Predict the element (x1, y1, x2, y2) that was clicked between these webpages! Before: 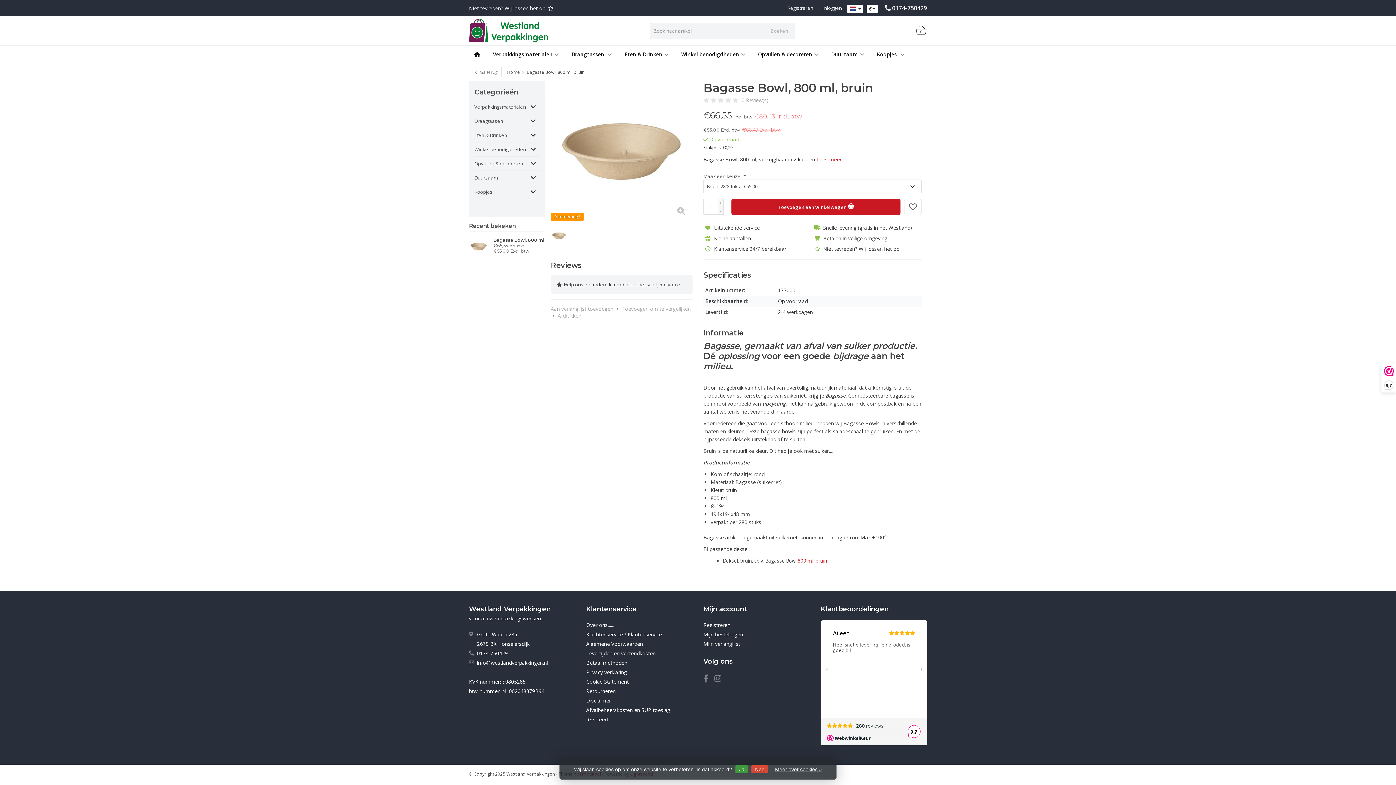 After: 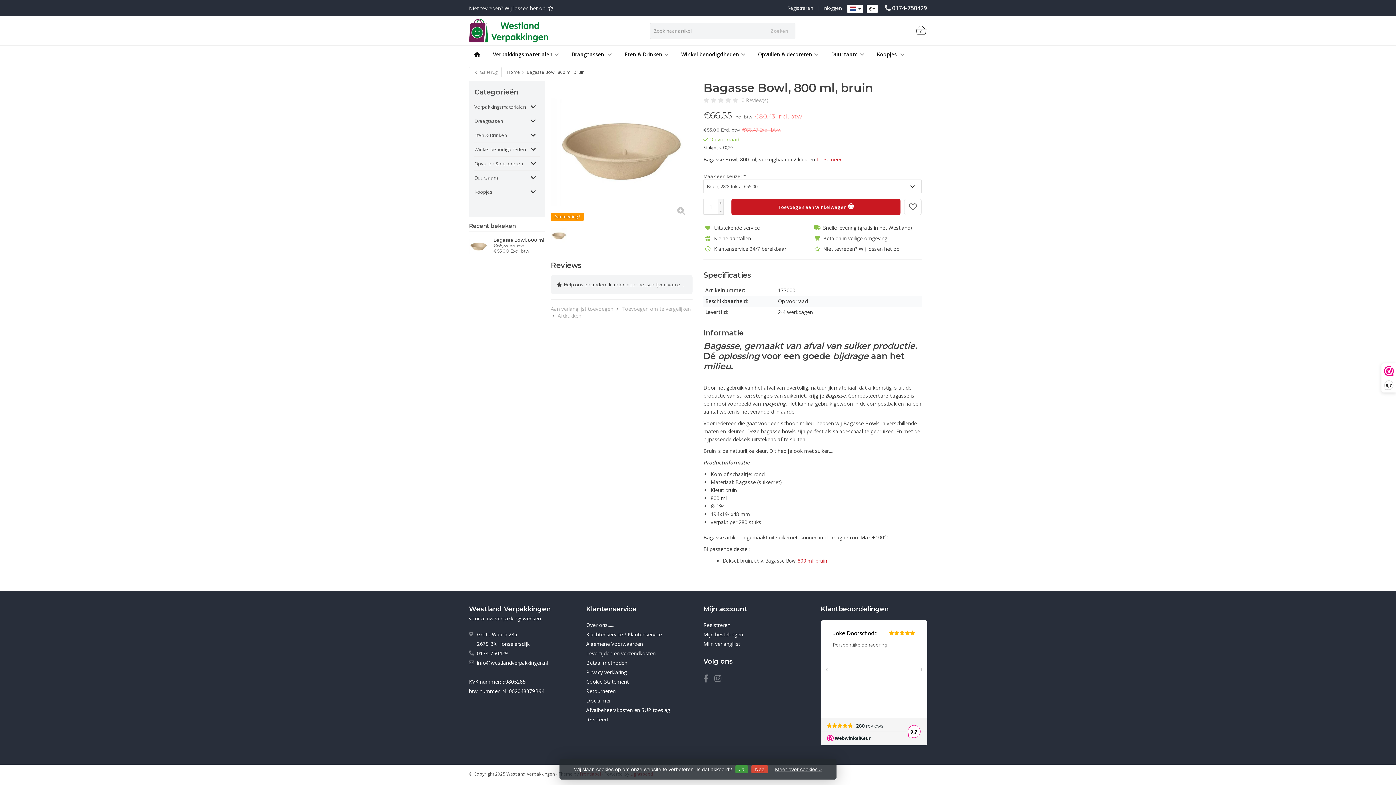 Action: label: Bagasse Bowl, 800 ml, bruin bbox: (526, 69, 584, 75)